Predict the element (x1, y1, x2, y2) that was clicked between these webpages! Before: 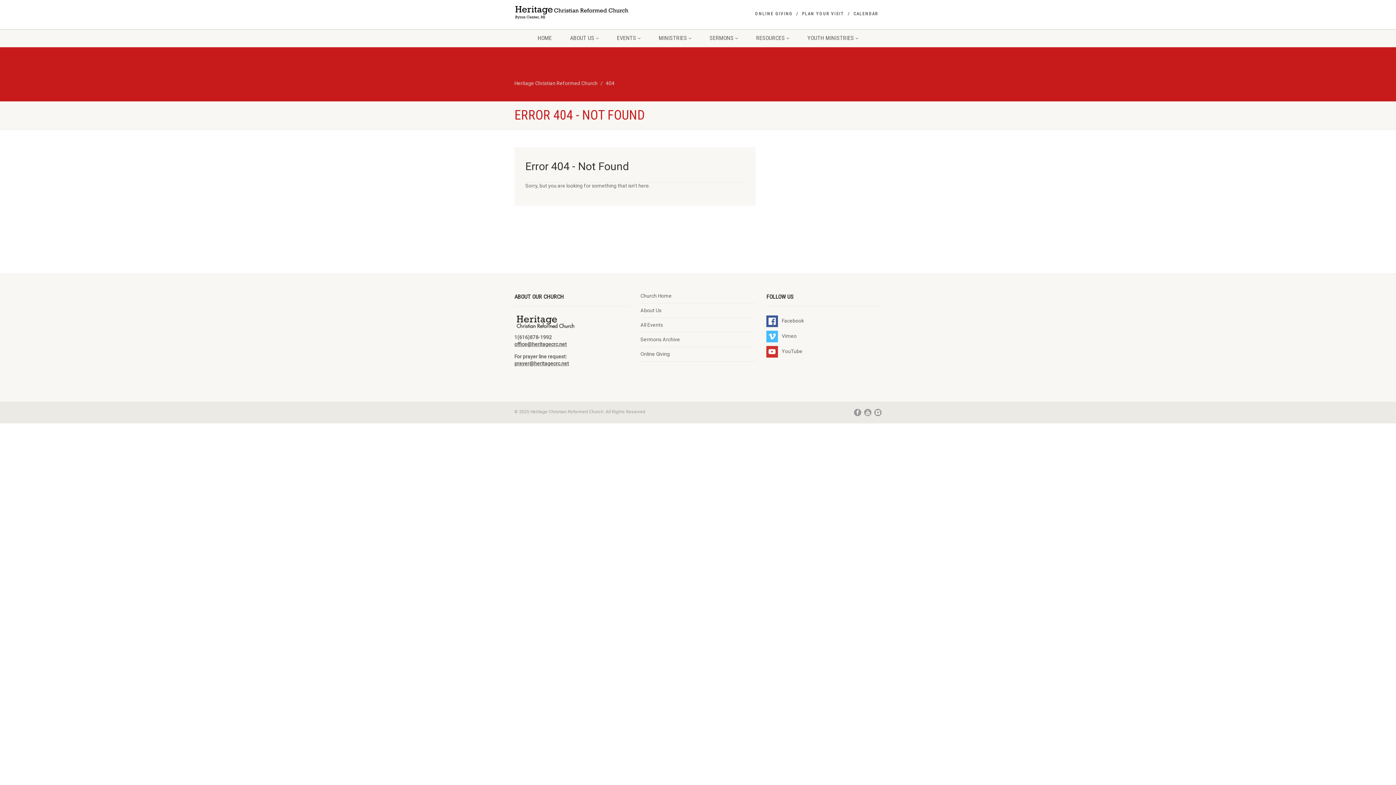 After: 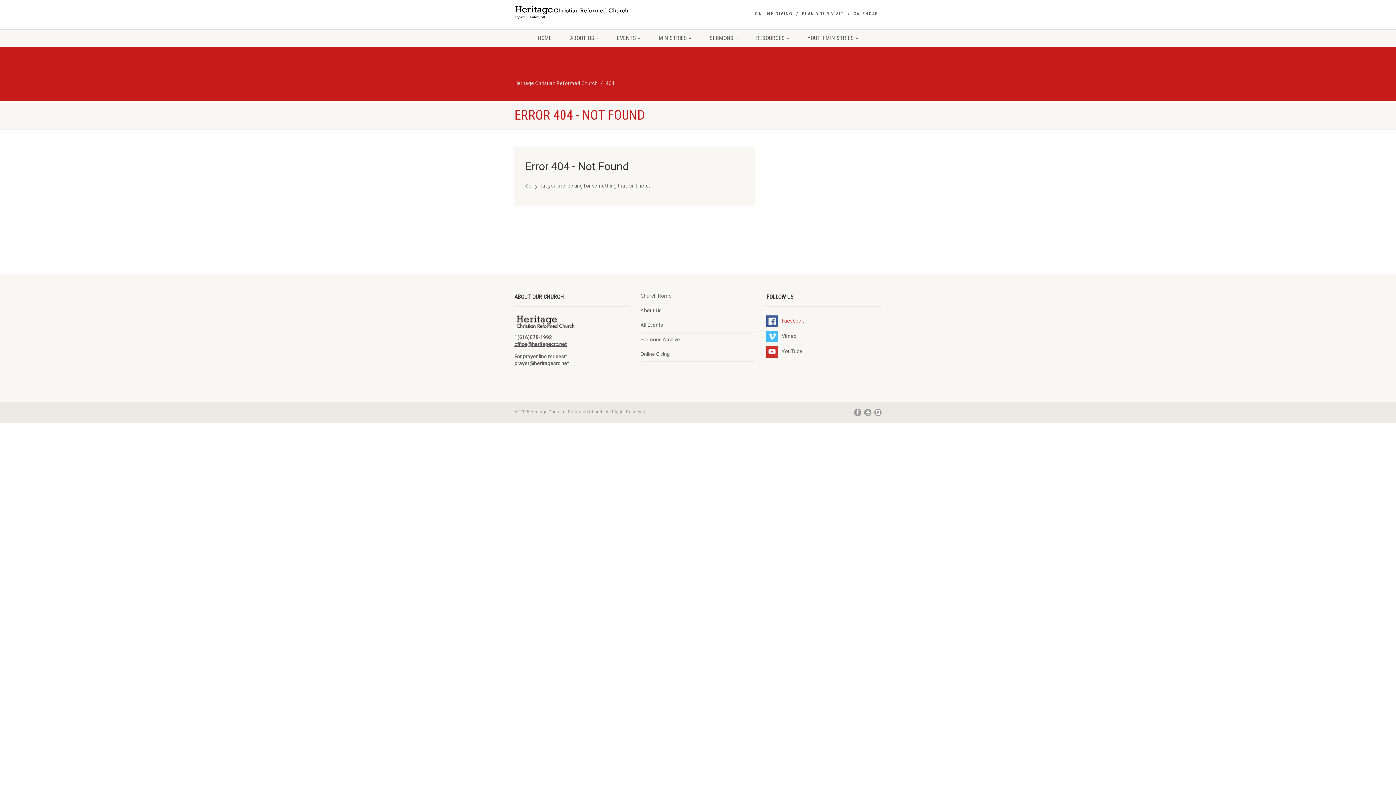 Action: bbox: (766, 315, 804, 327) label: Facebook